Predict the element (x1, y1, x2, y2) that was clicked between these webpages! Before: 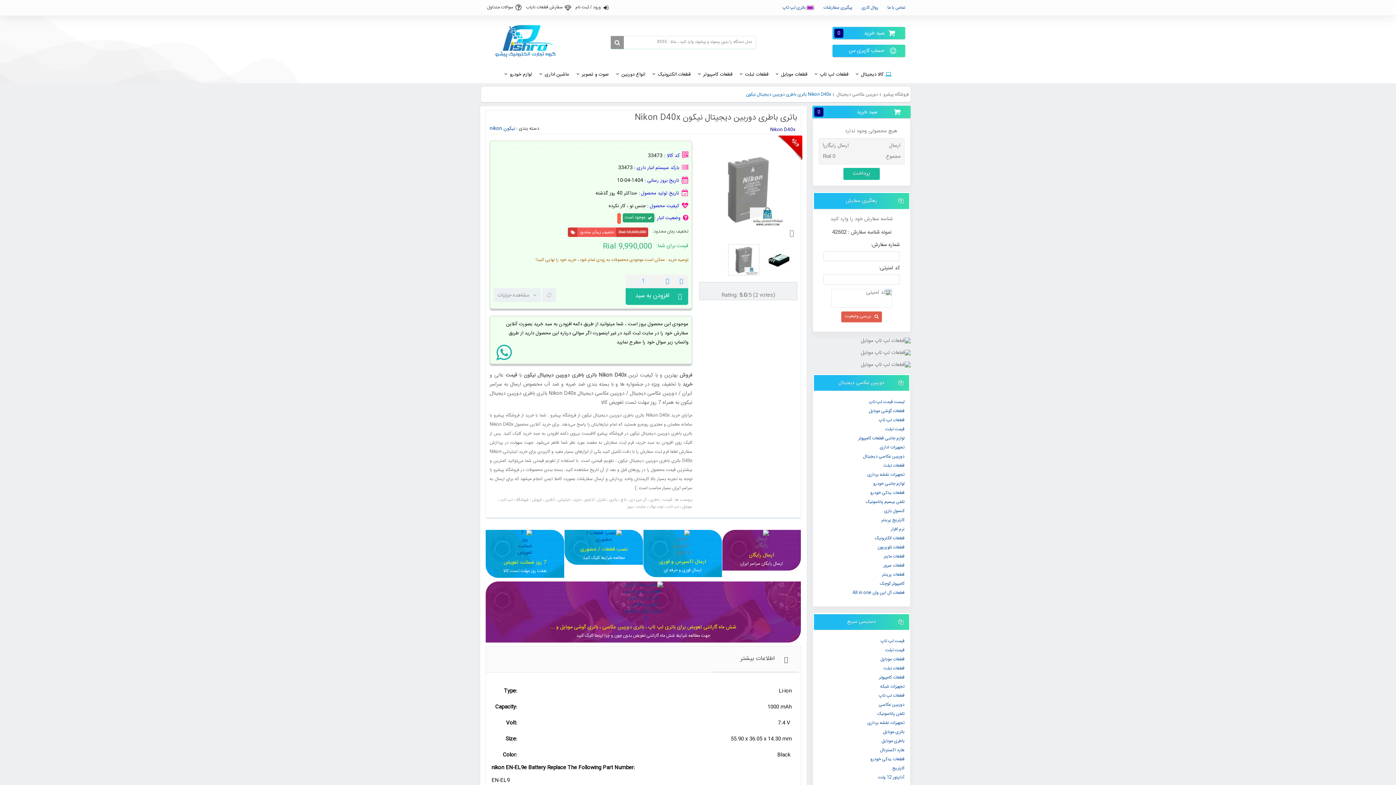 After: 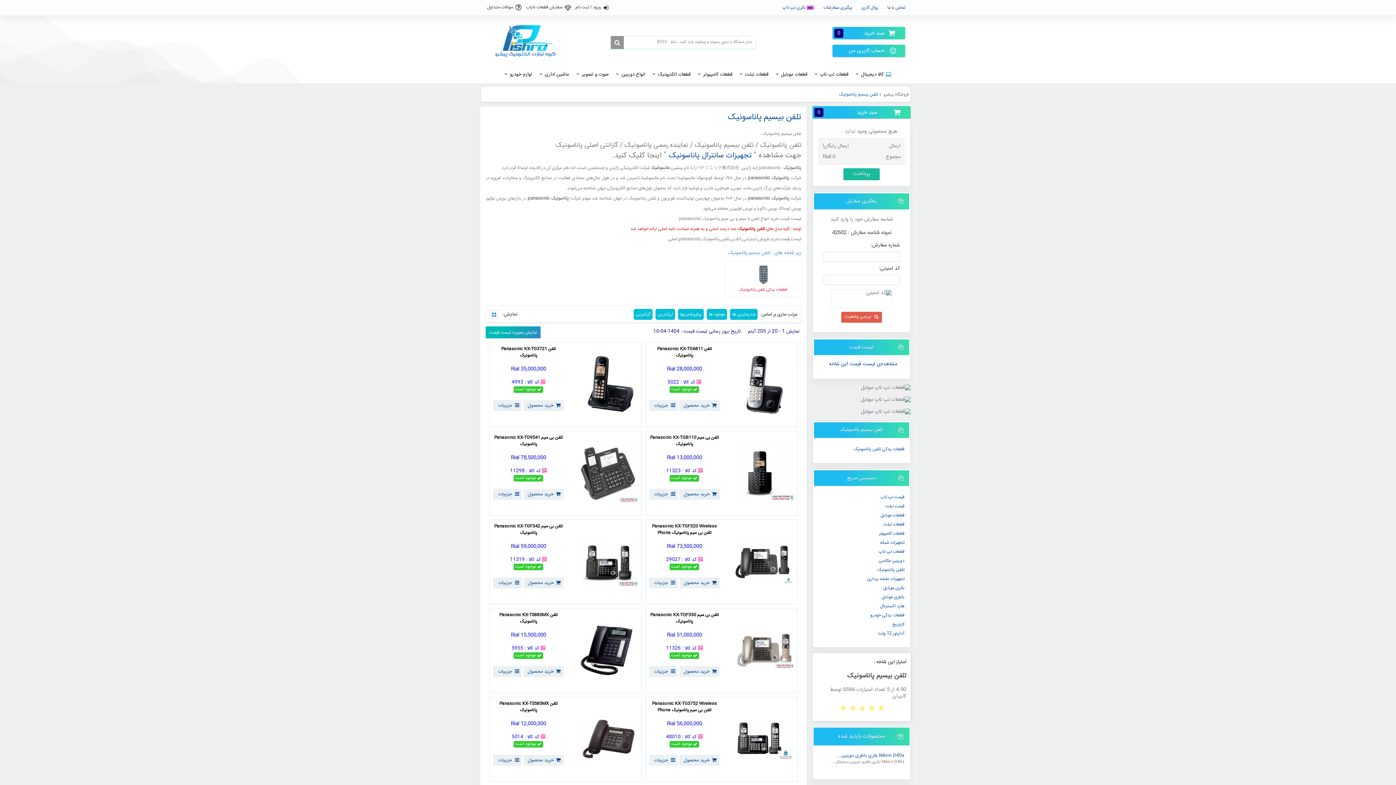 Action: bbox: (877, 710, 904, 717) label: تلفن پاناسونیک